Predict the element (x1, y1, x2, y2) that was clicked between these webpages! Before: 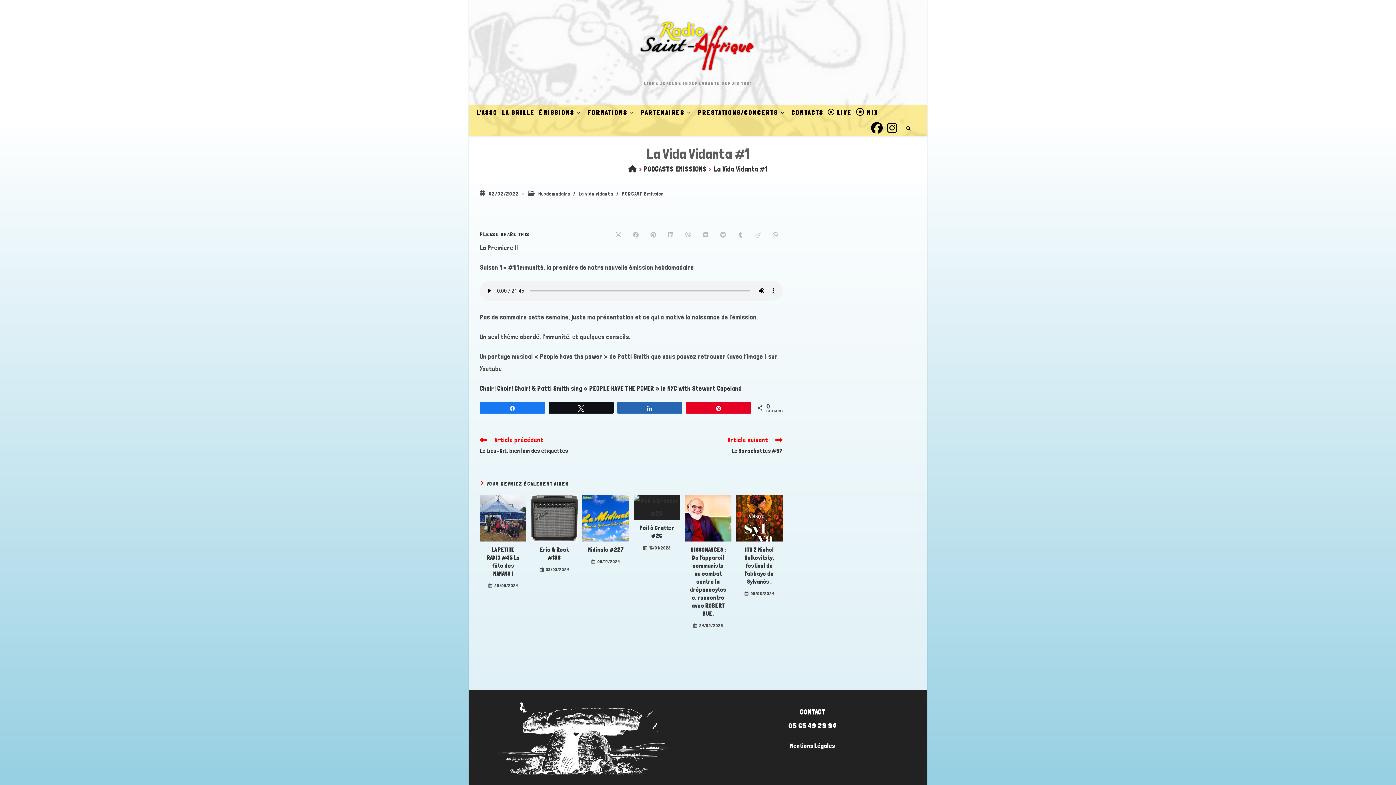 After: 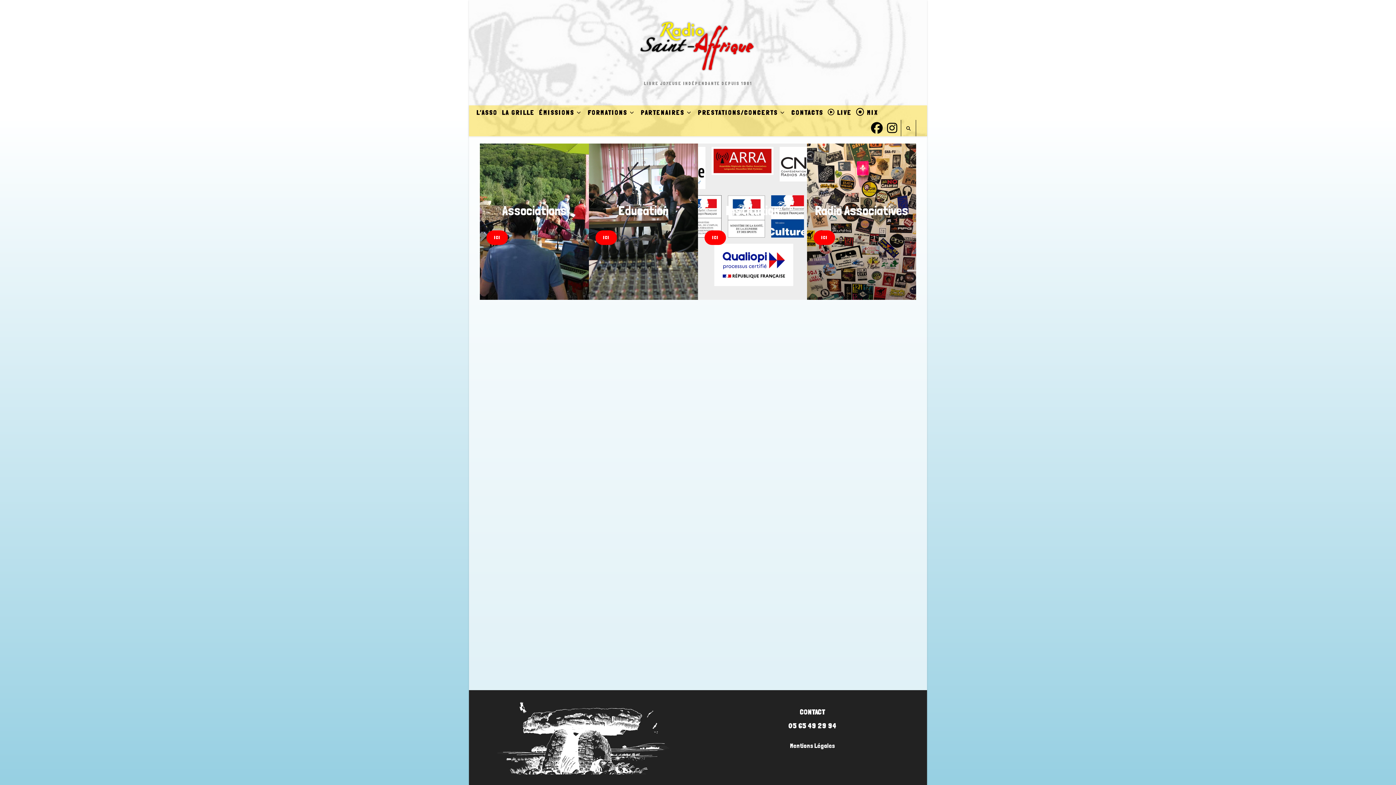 Action: label: PARTENAIRES bbox: (638, 105, 696, 119)